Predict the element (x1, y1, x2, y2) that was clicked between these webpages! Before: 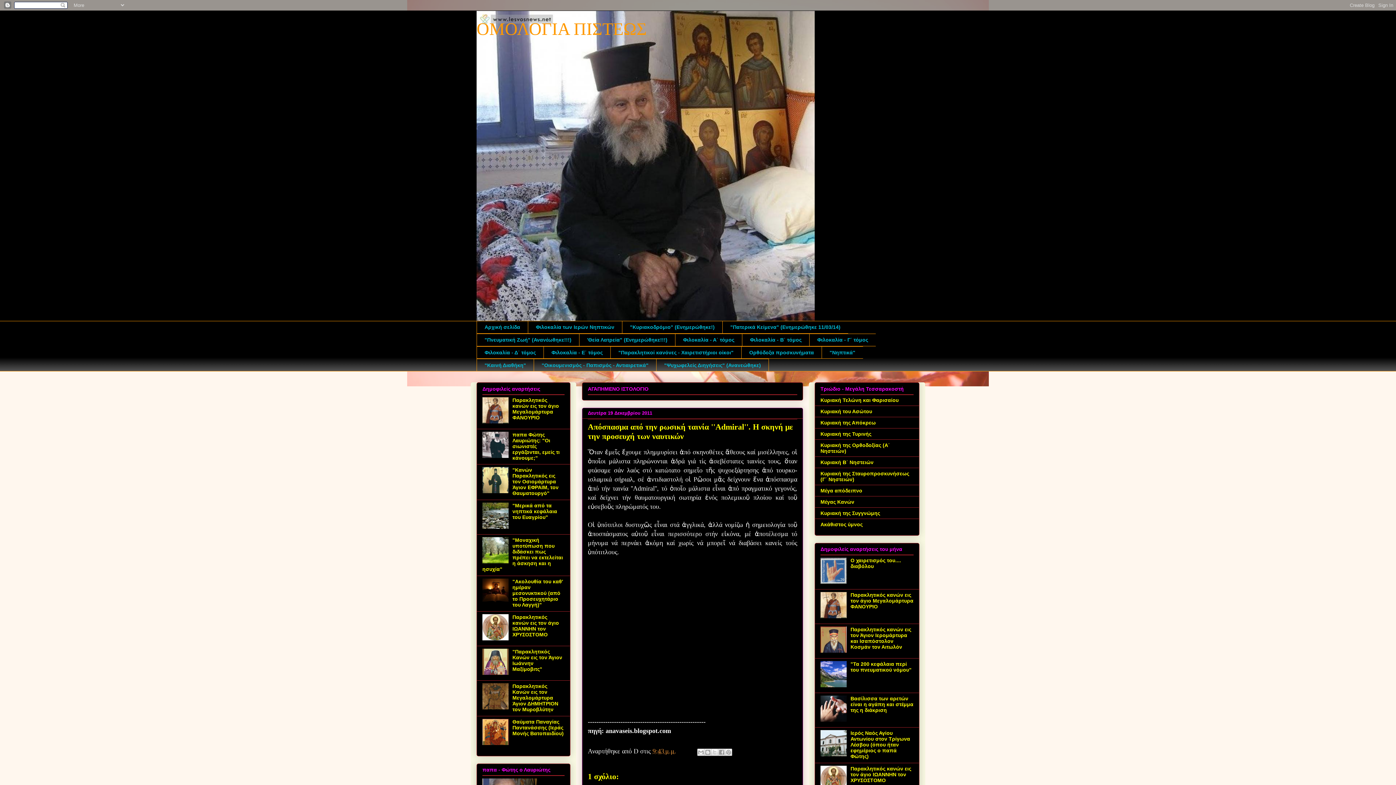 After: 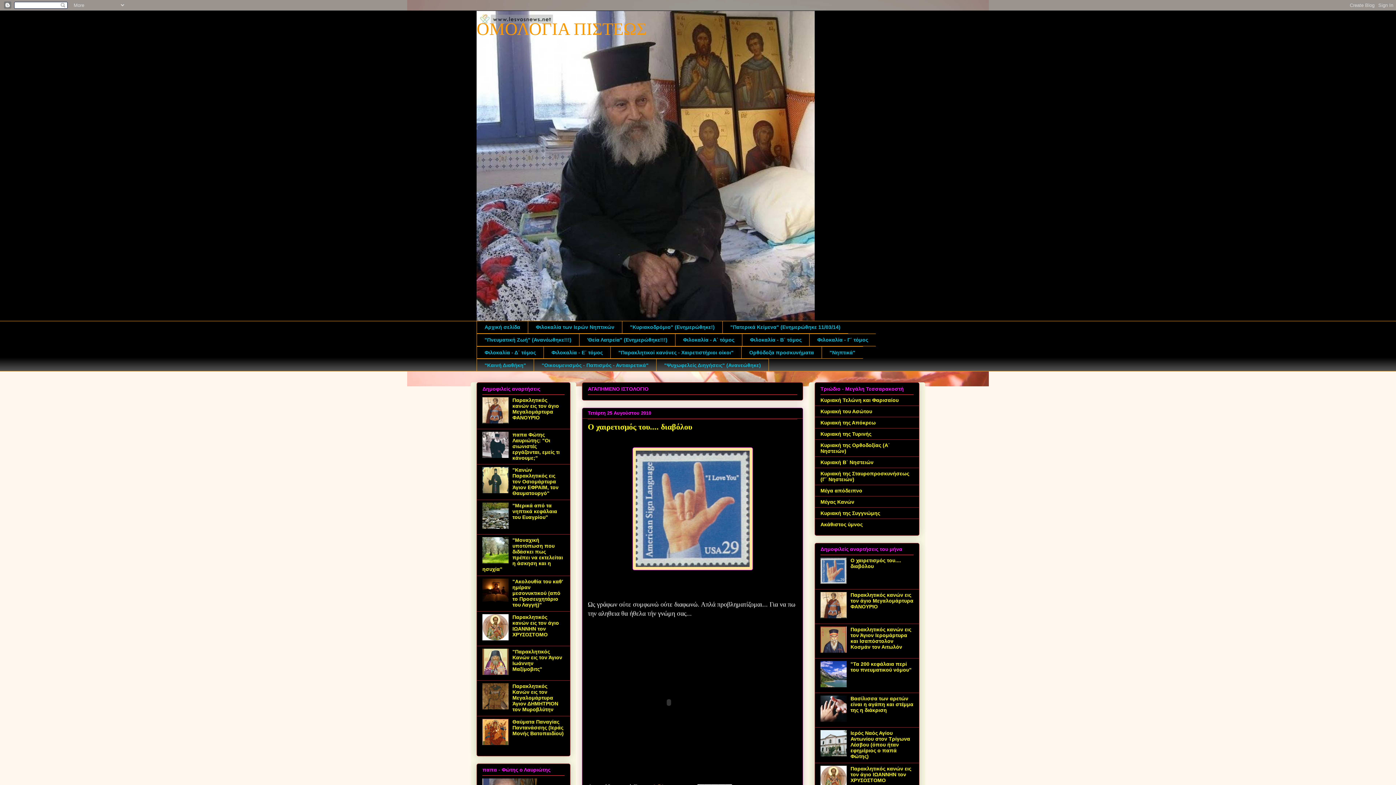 Action: bbox: (850, 557, 901, 569) label: Ο χαιρετισμός του.... διαβόλου